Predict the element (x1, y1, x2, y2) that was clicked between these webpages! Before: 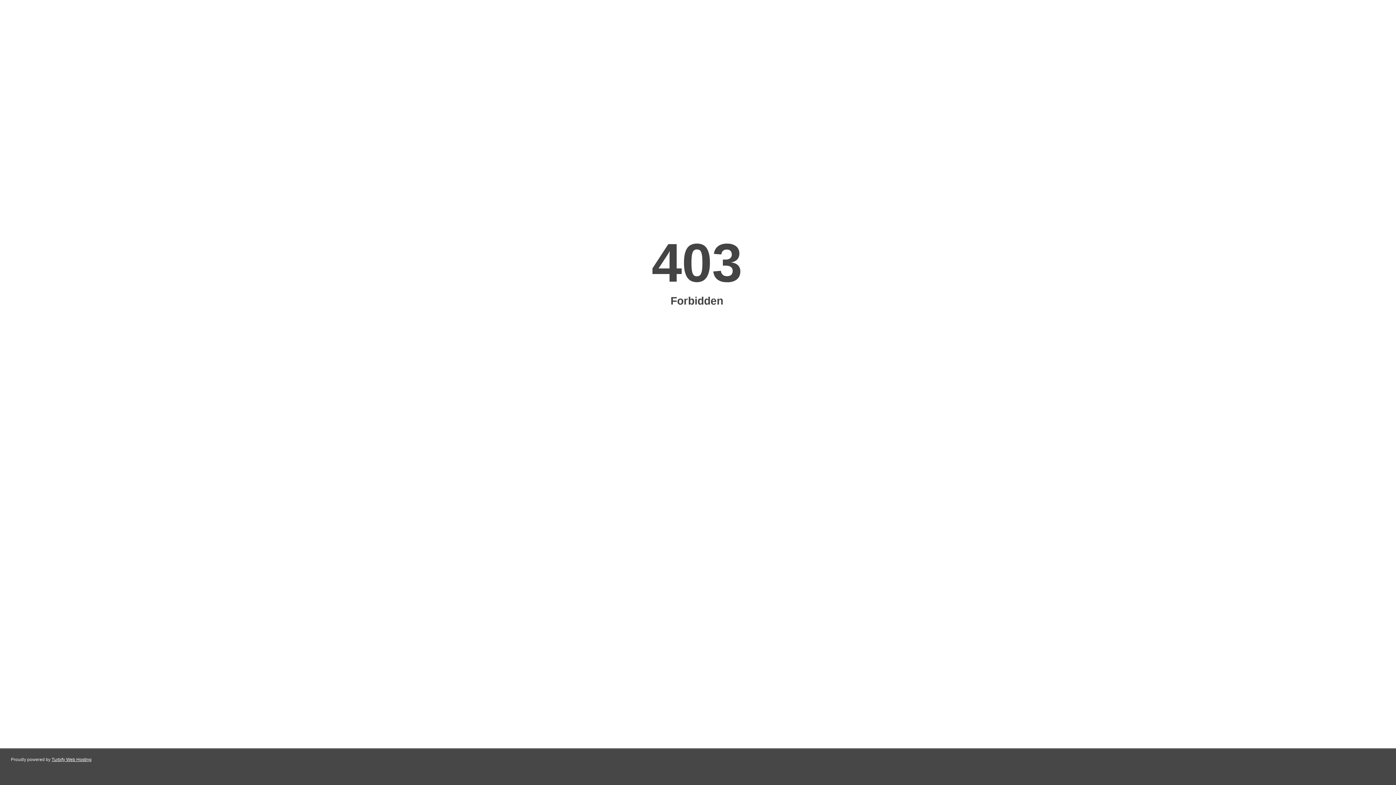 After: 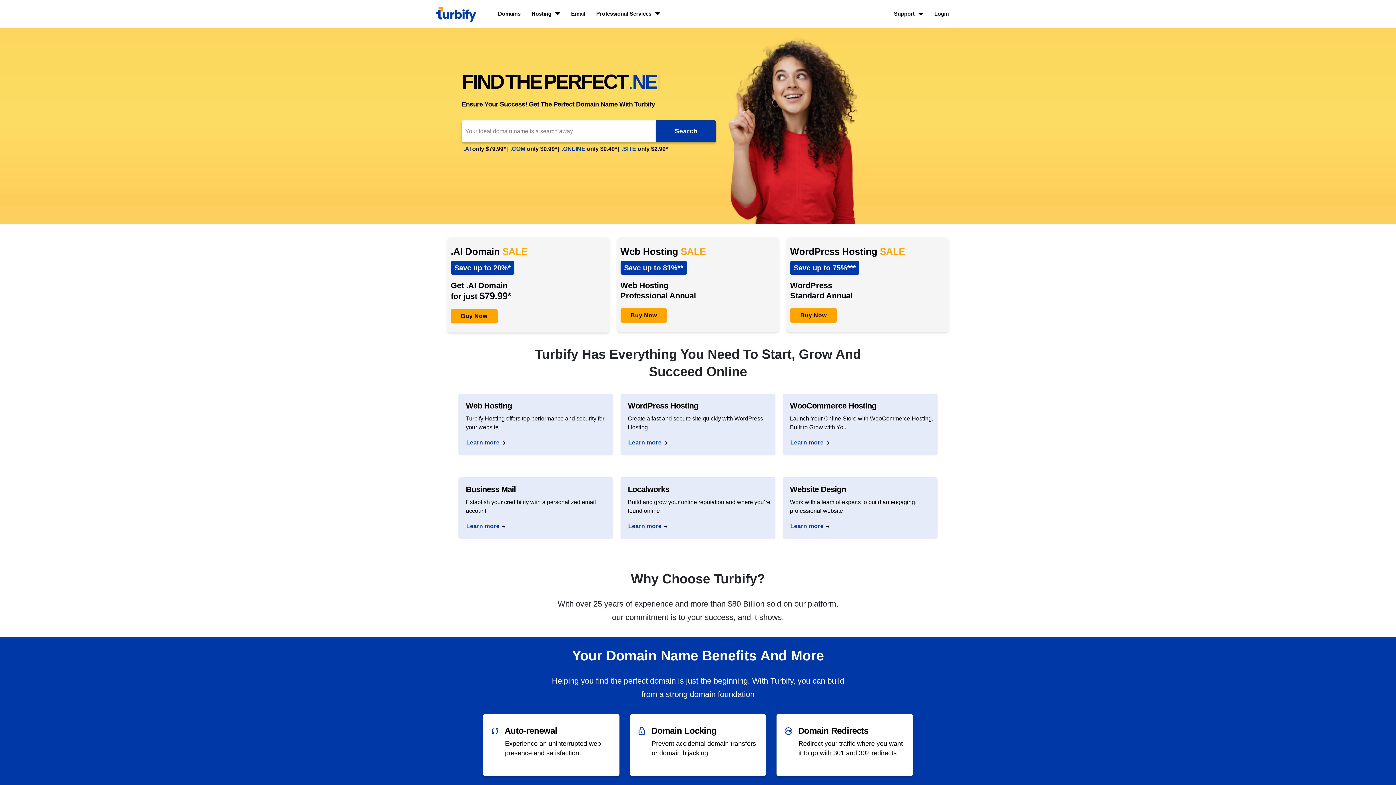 Action: label: Turbify Web Hosting bbox: (51, 757, 91, 762)